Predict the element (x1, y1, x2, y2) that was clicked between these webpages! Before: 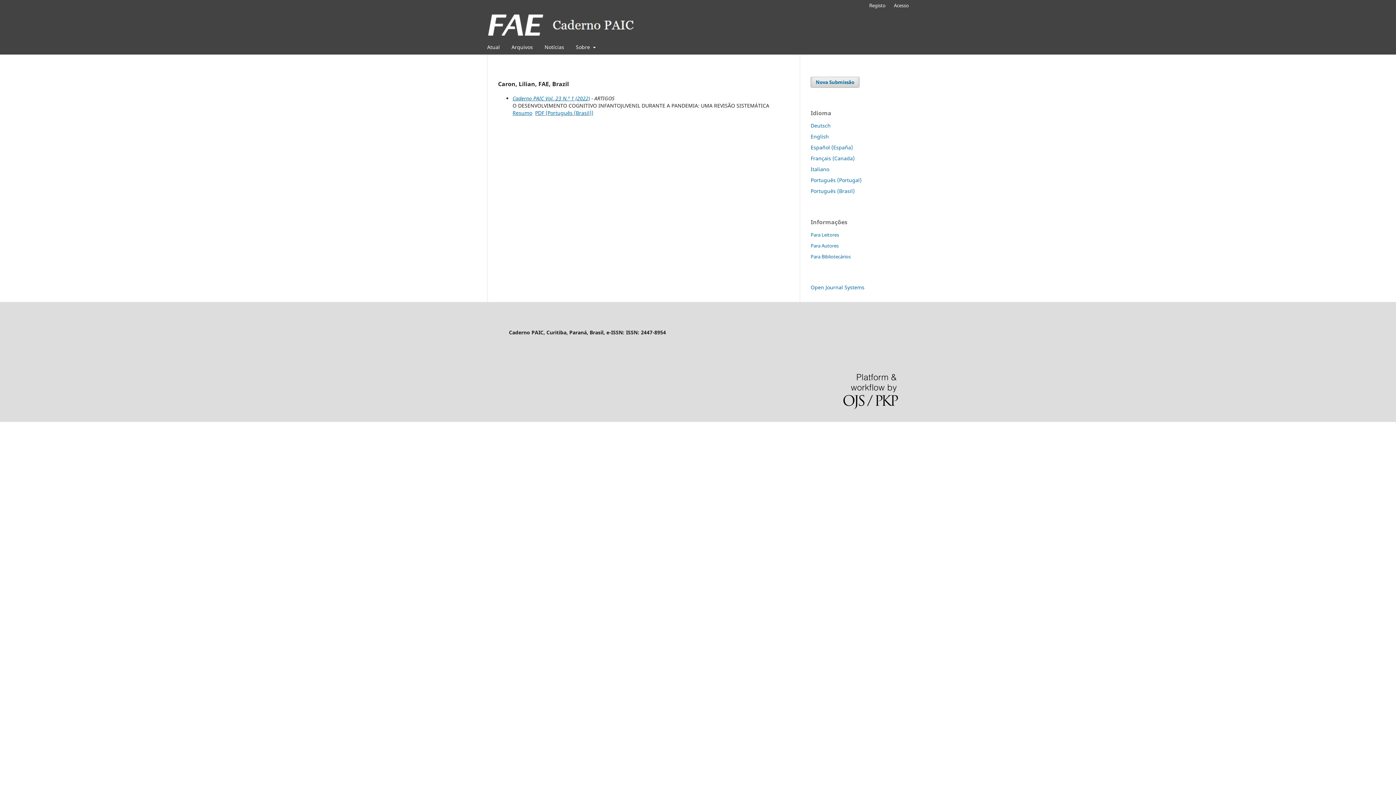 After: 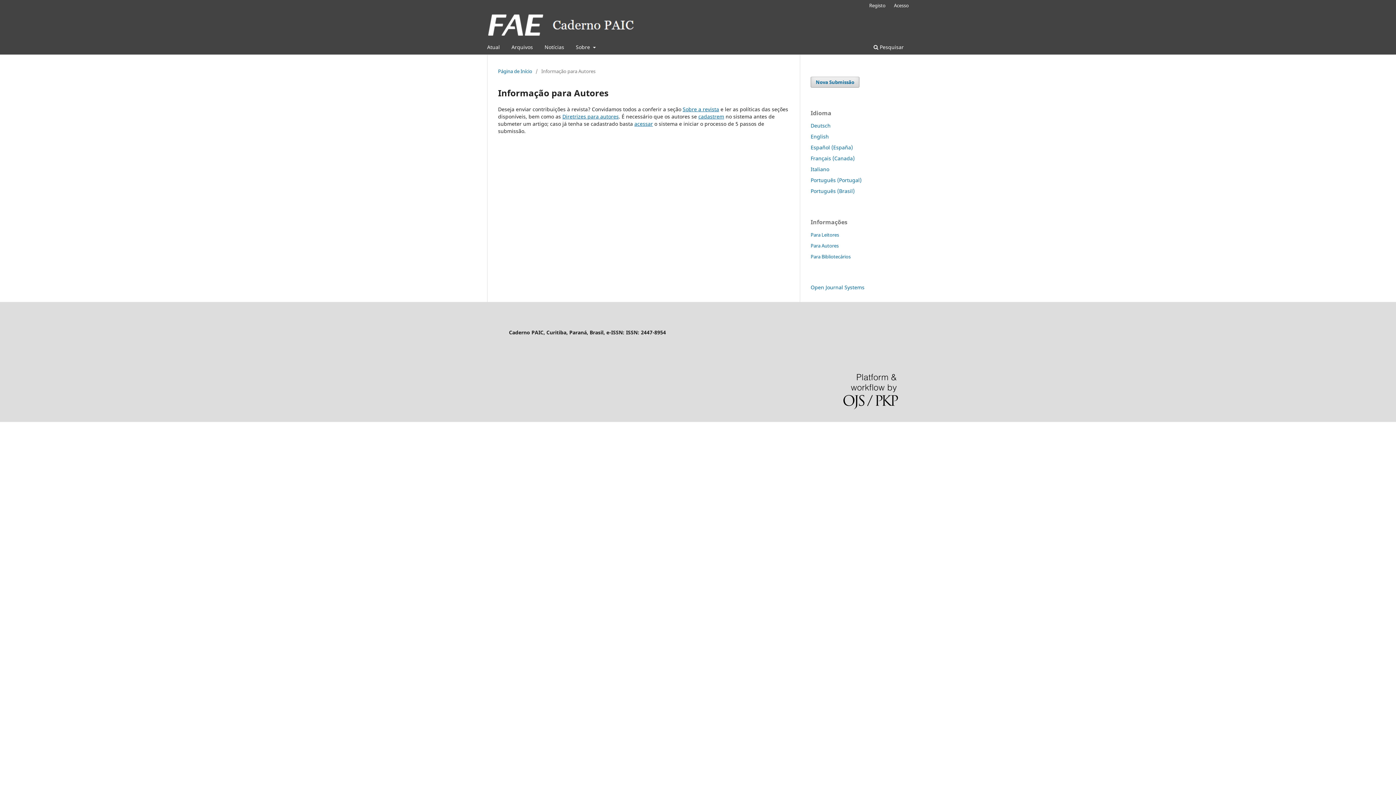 Action: label: Para Autores bbox: (810, 242, 838, 248)